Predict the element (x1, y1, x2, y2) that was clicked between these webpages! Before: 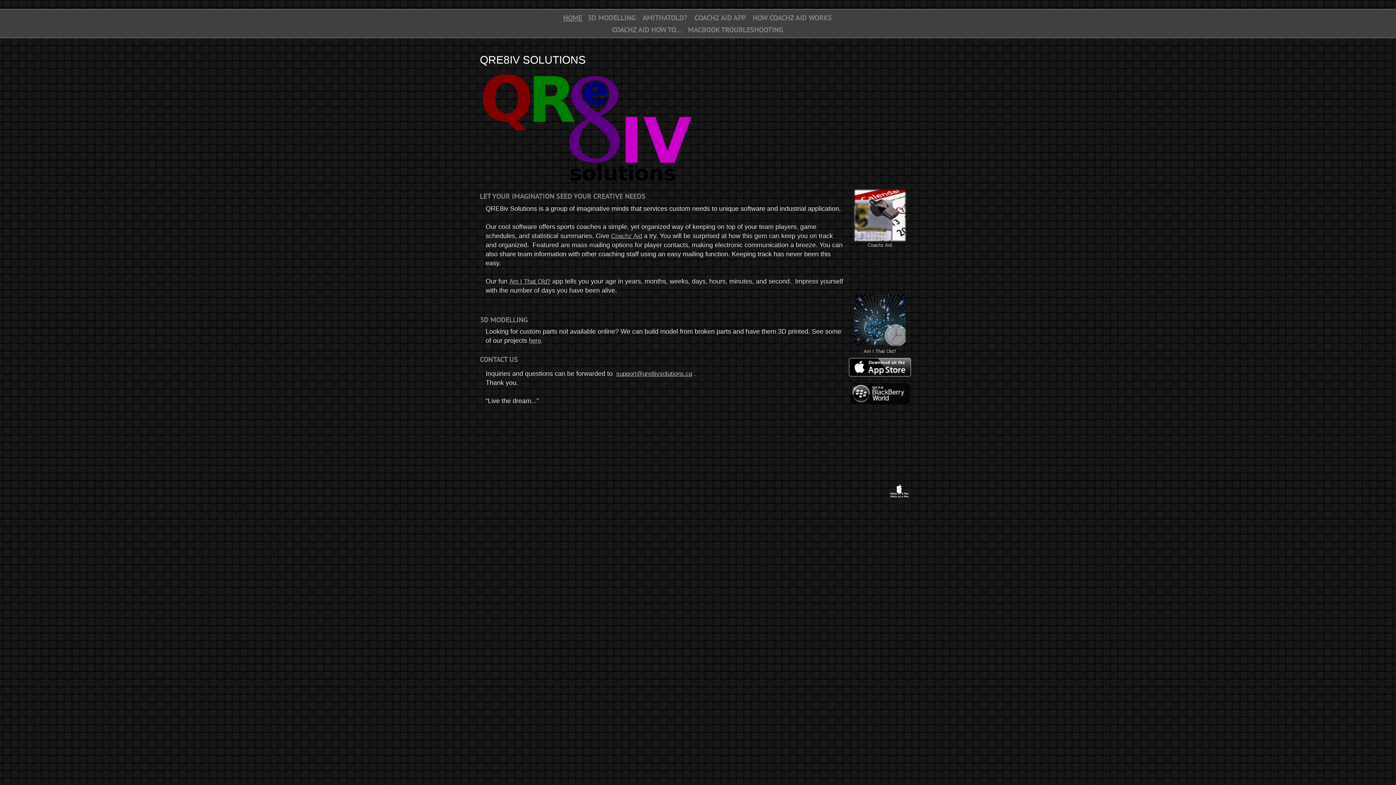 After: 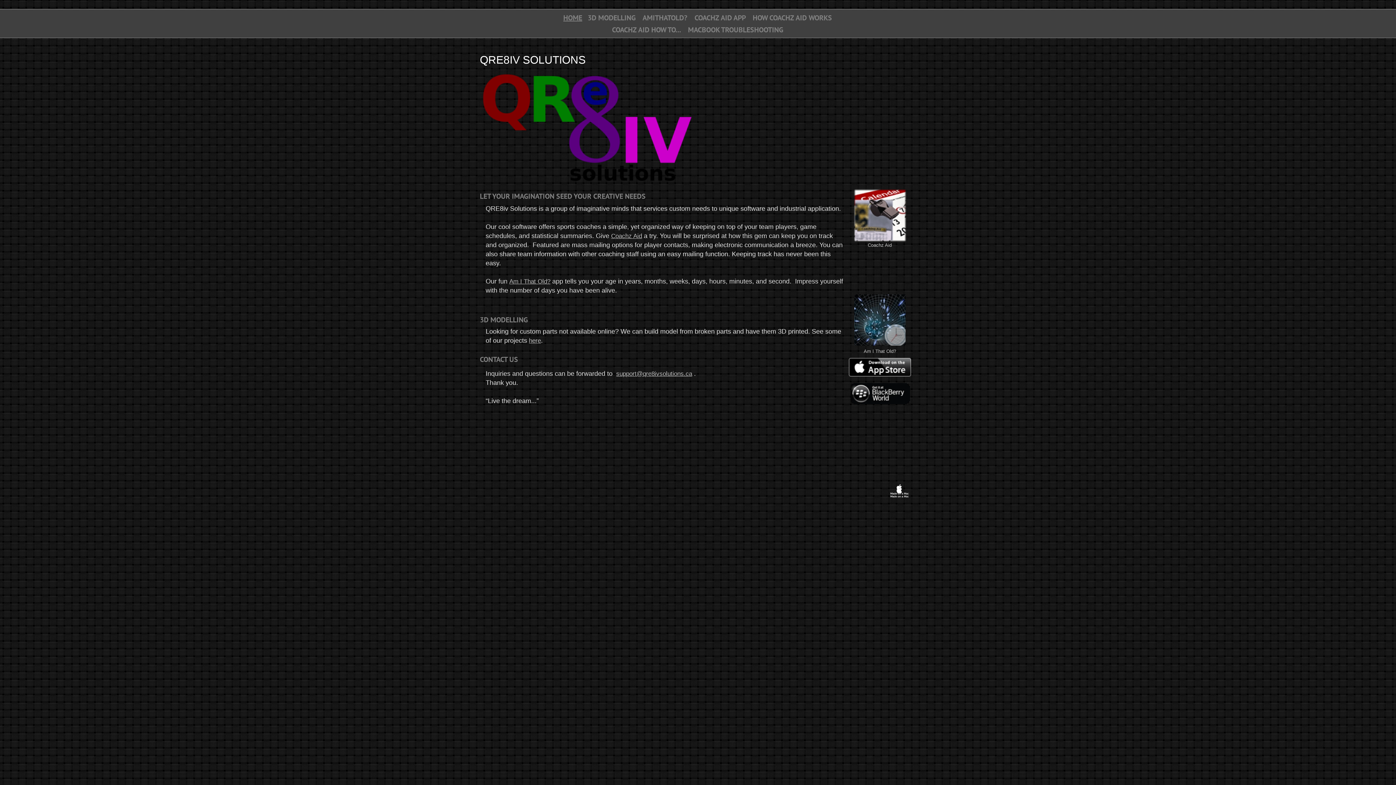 Action: bbox: (832, 13, 834, 22) label:  